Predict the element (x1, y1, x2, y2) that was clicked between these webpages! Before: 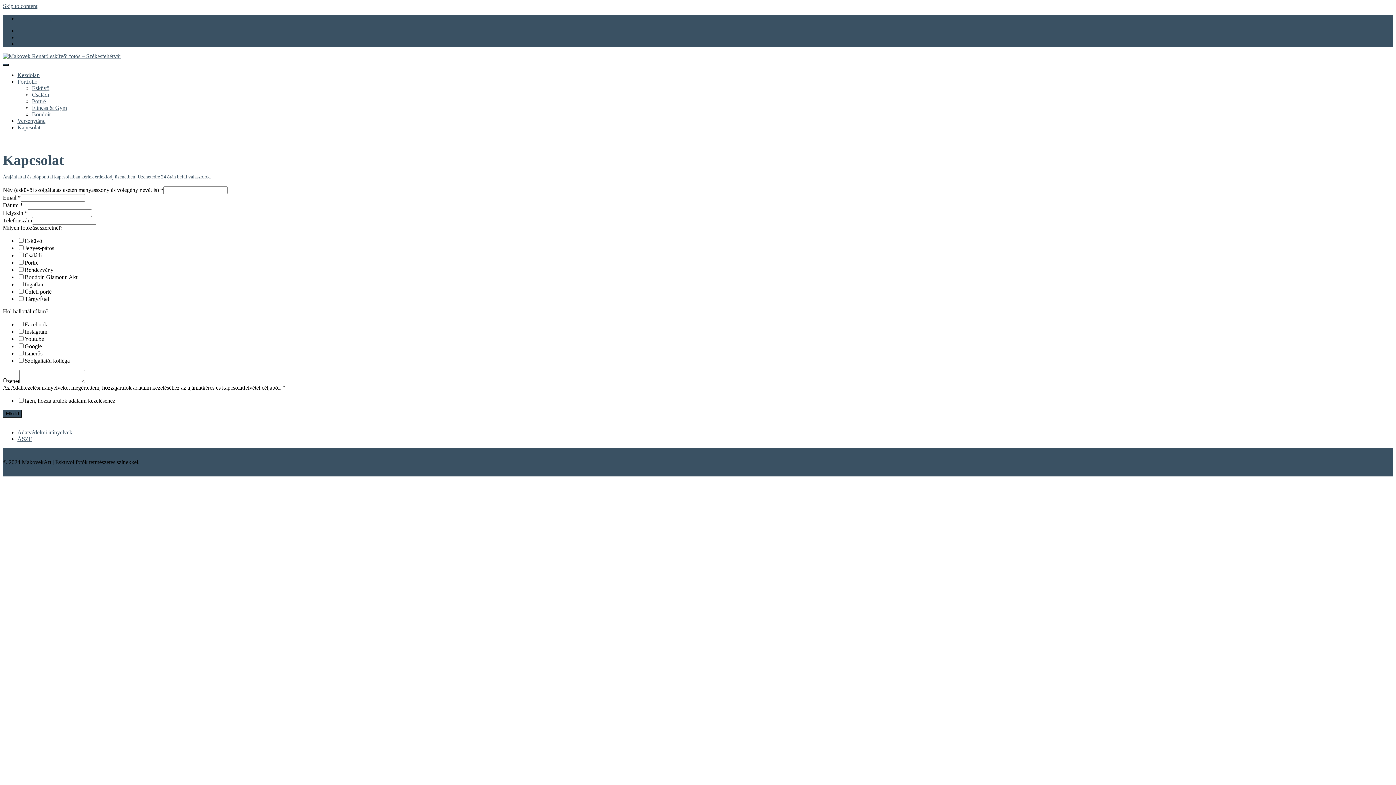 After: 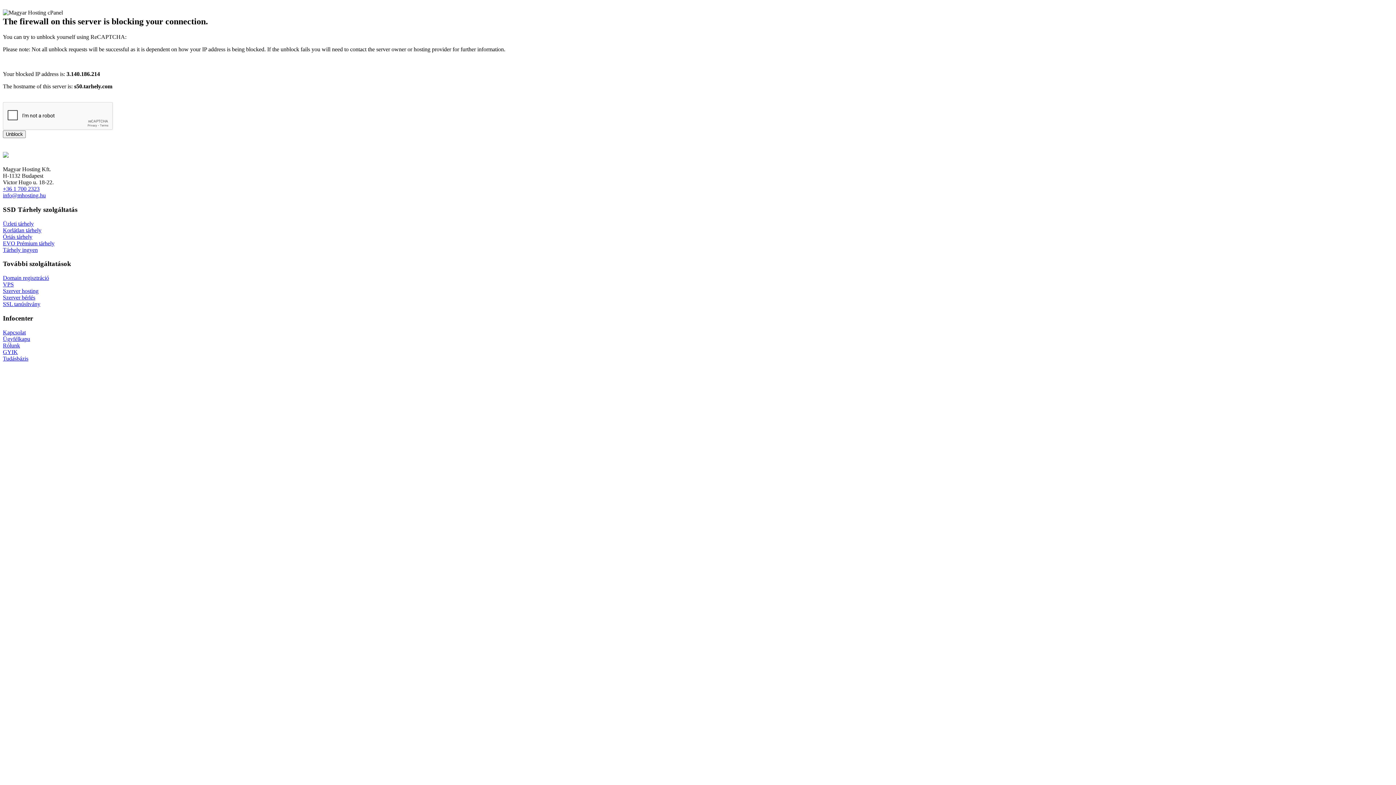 Action: bbox: (2, 53, 121, 59)